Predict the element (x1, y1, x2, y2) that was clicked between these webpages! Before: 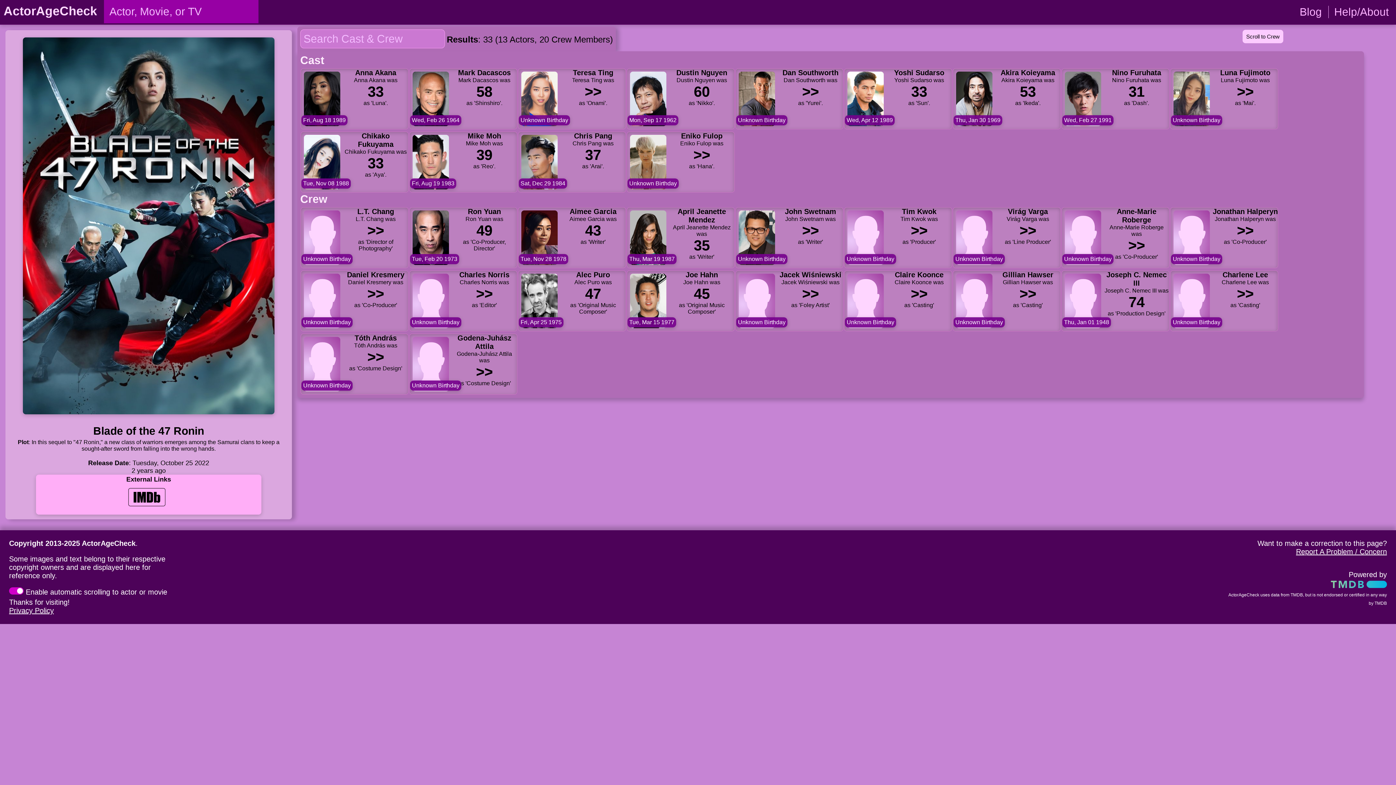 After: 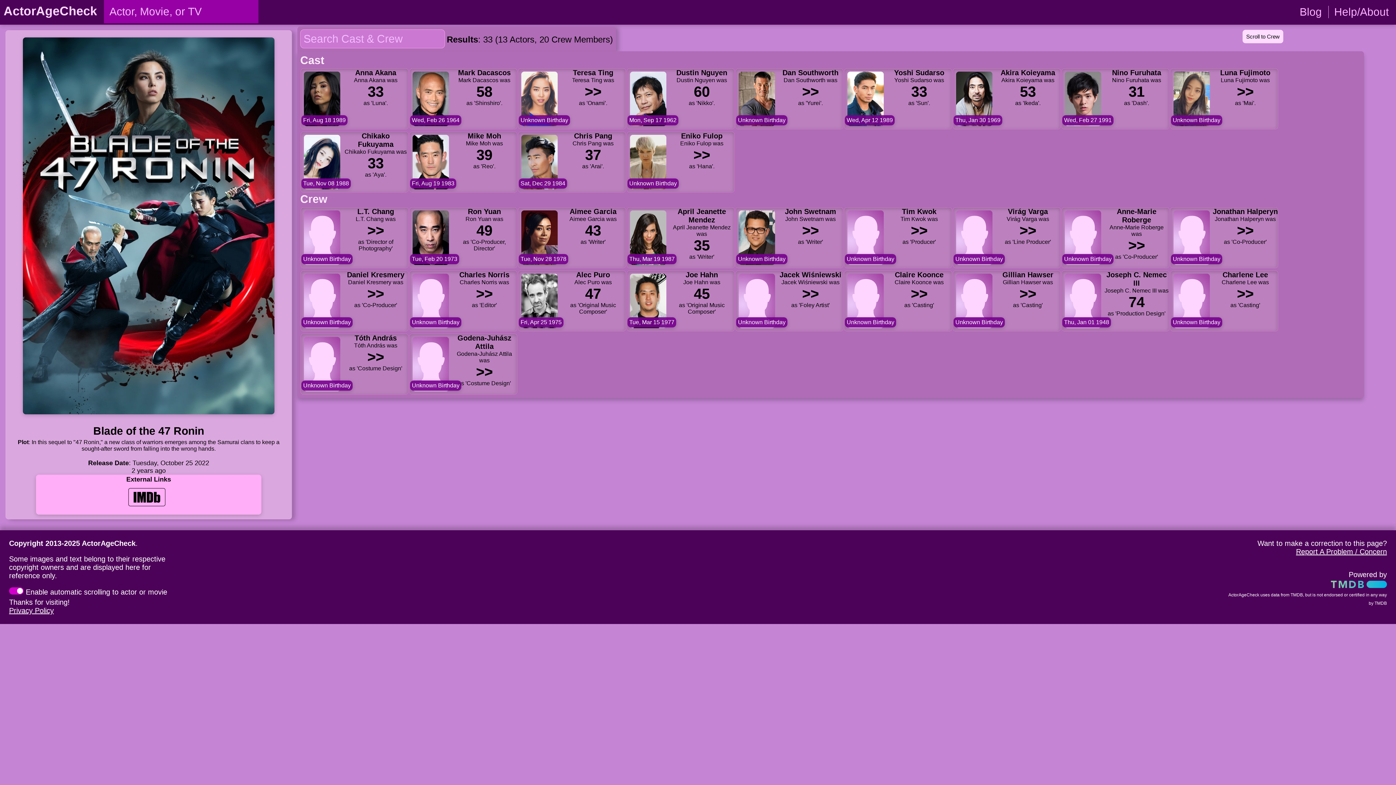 Action: bbox: (1242, 29, 1283, 43) label: Scroll to Crew